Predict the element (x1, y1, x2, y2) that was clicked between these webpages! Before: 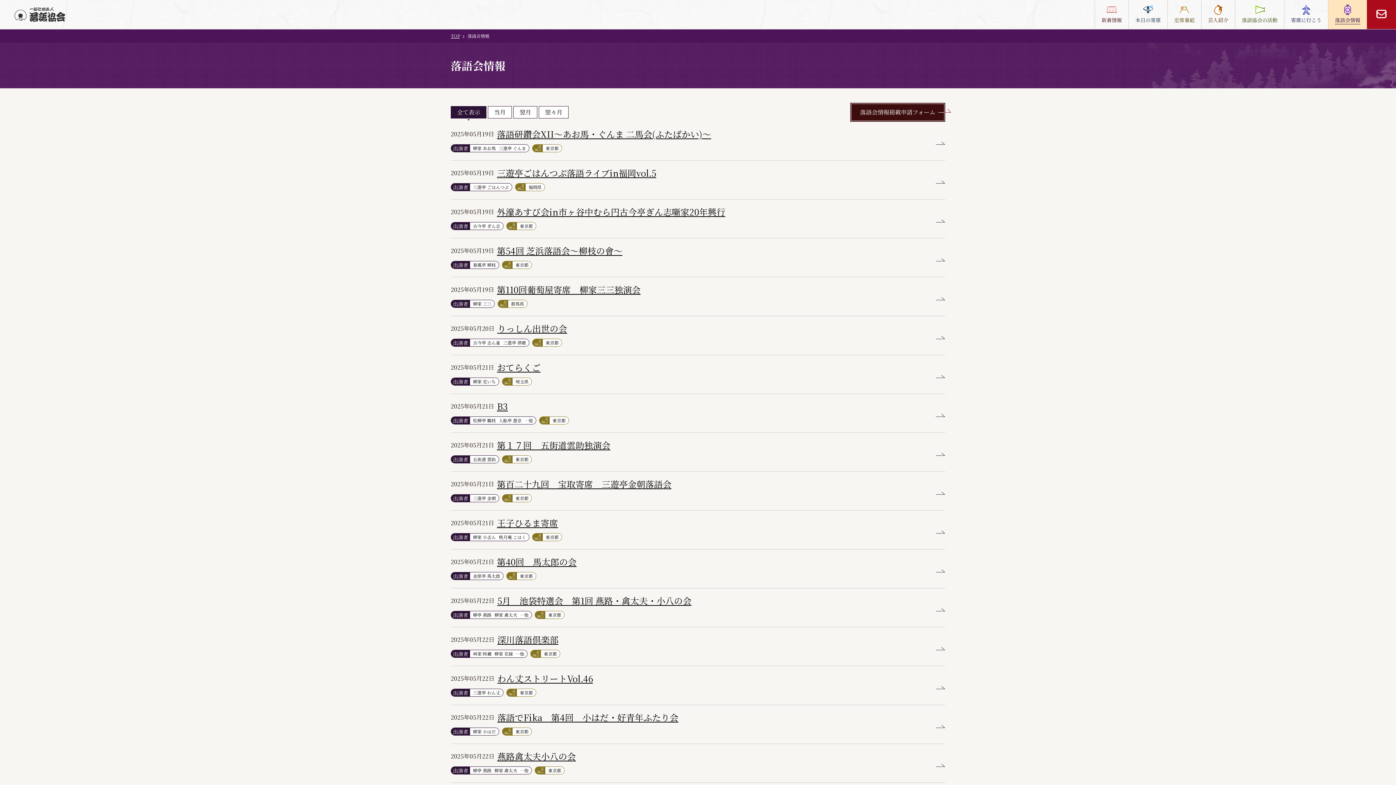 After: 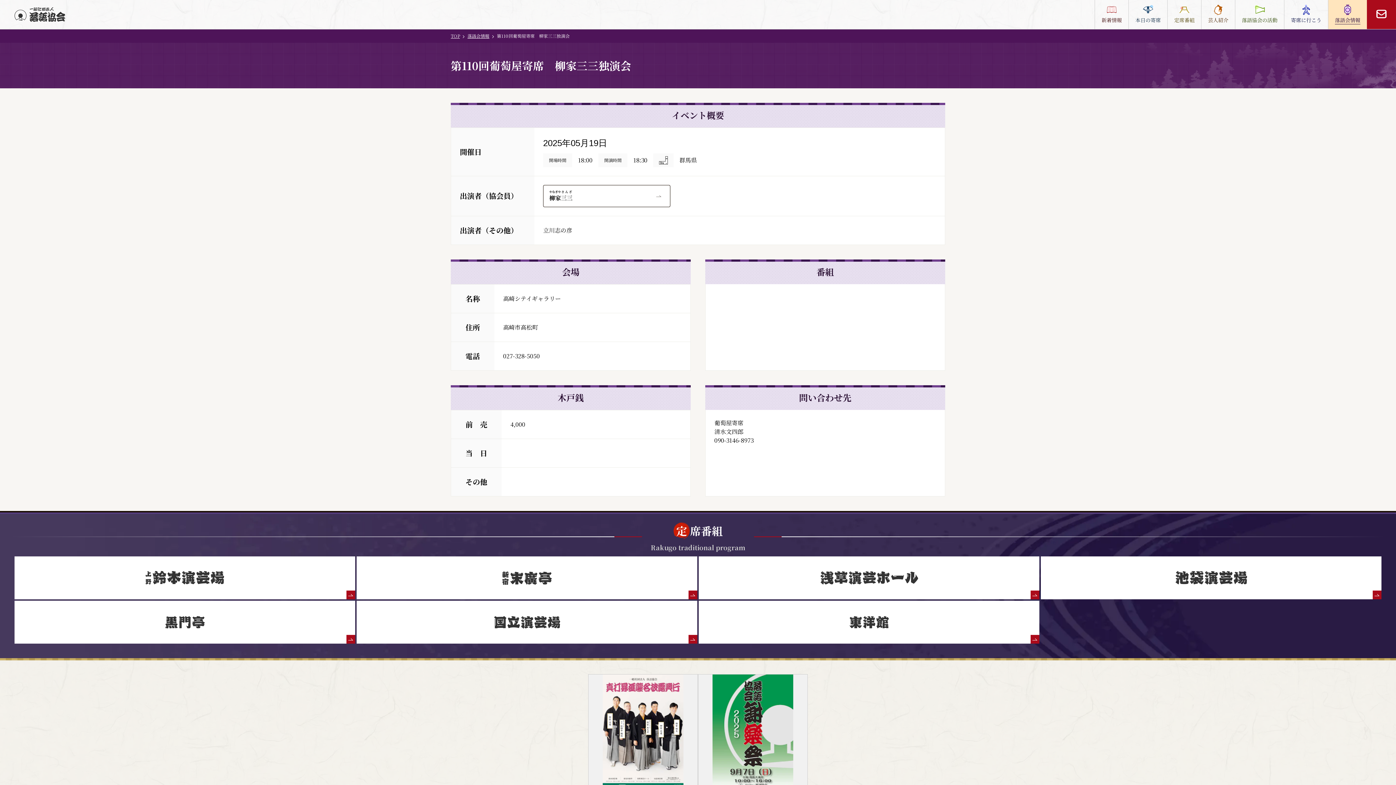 Action: bbox: (450, 277, 945, 316) label: 2025年05月19日

第110回葡萄屋寄席　柳家三三独演会

出演者
柳家 三三
群馬県